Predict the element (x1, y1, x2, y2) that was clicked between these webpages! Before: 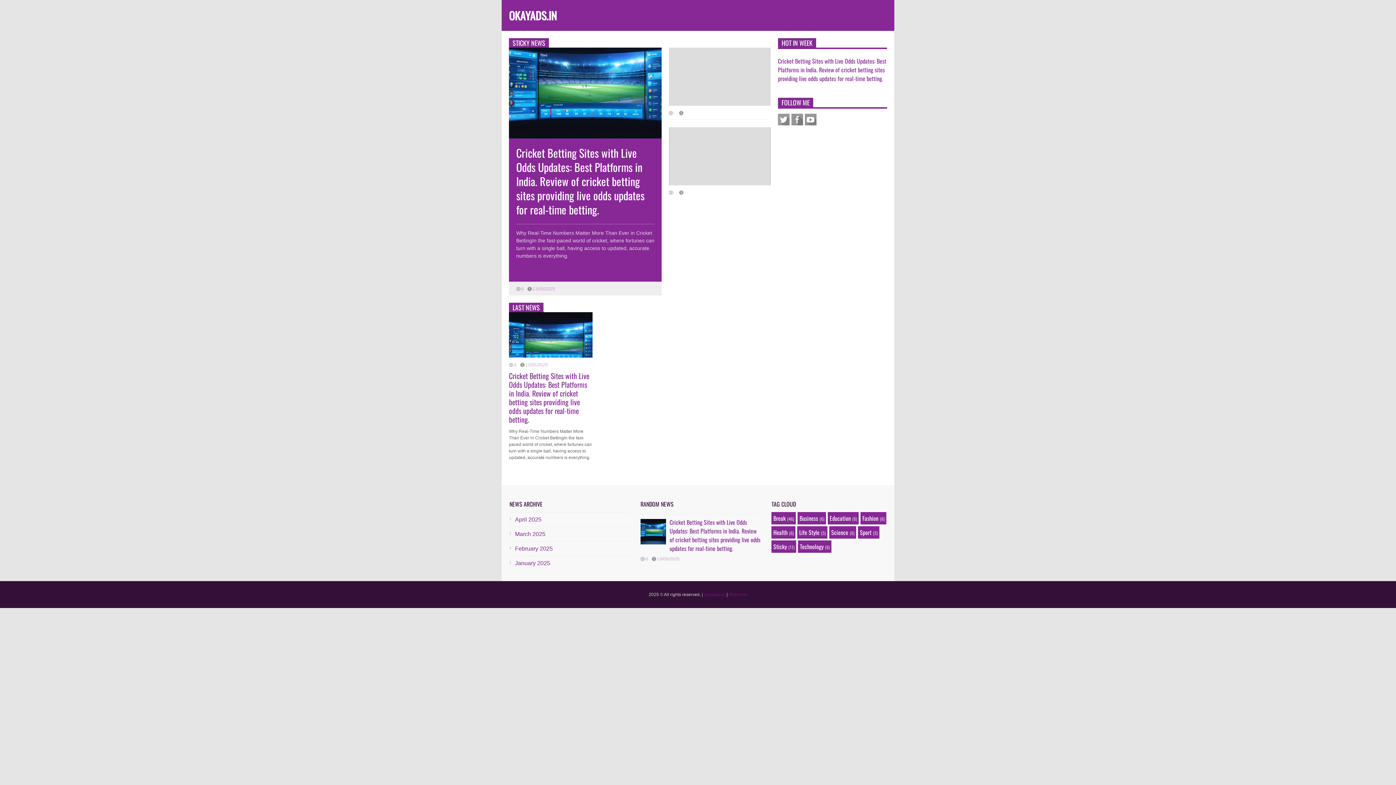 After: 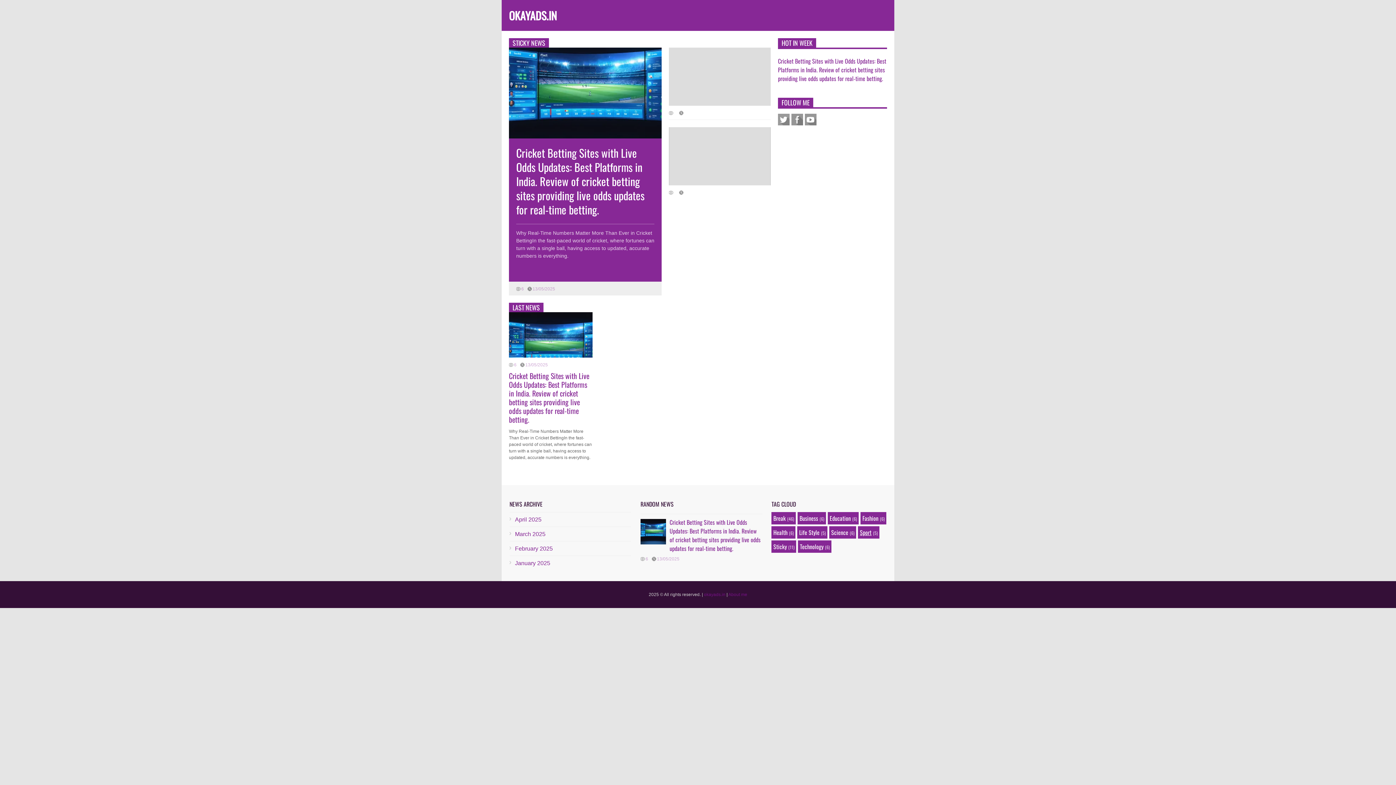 Action: label: Sport bbox: (860, 528, 871, 537)